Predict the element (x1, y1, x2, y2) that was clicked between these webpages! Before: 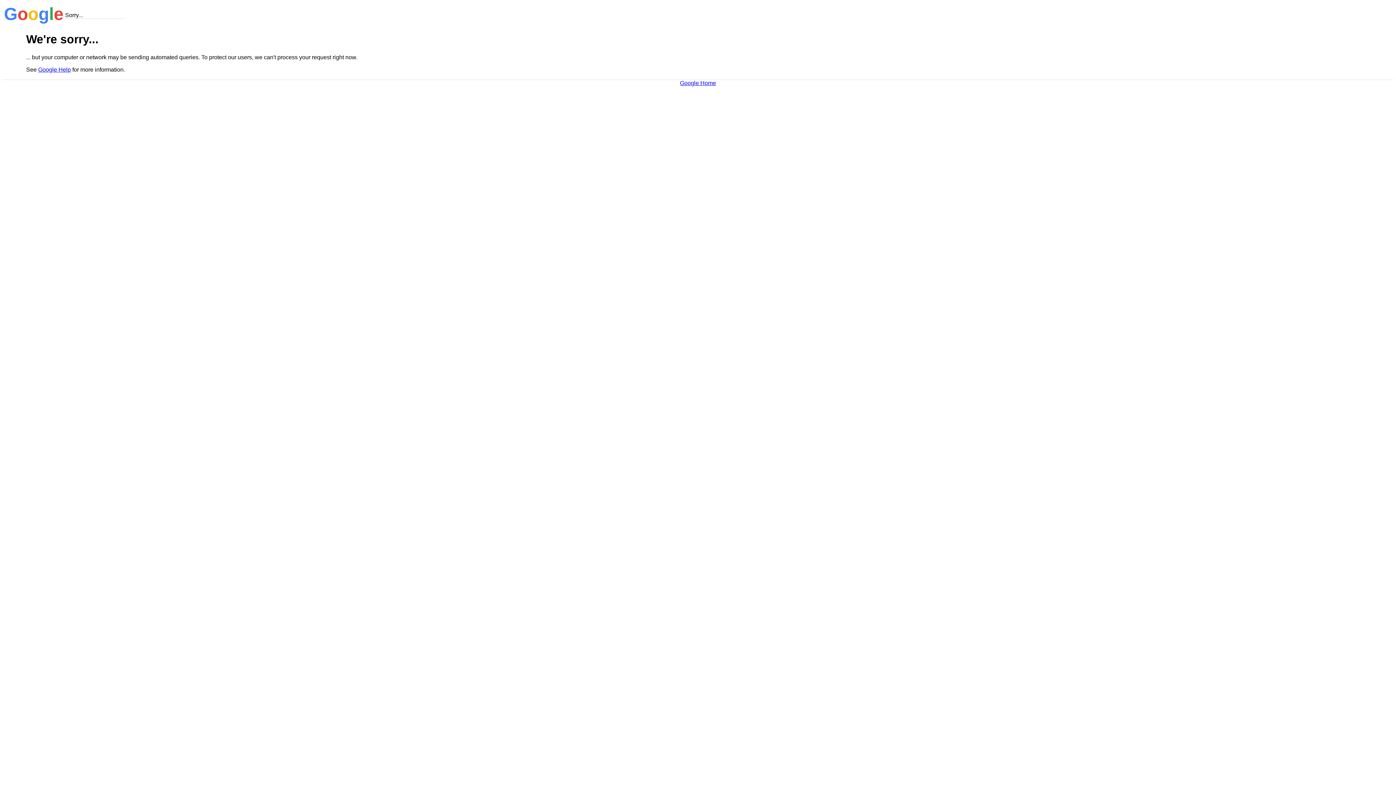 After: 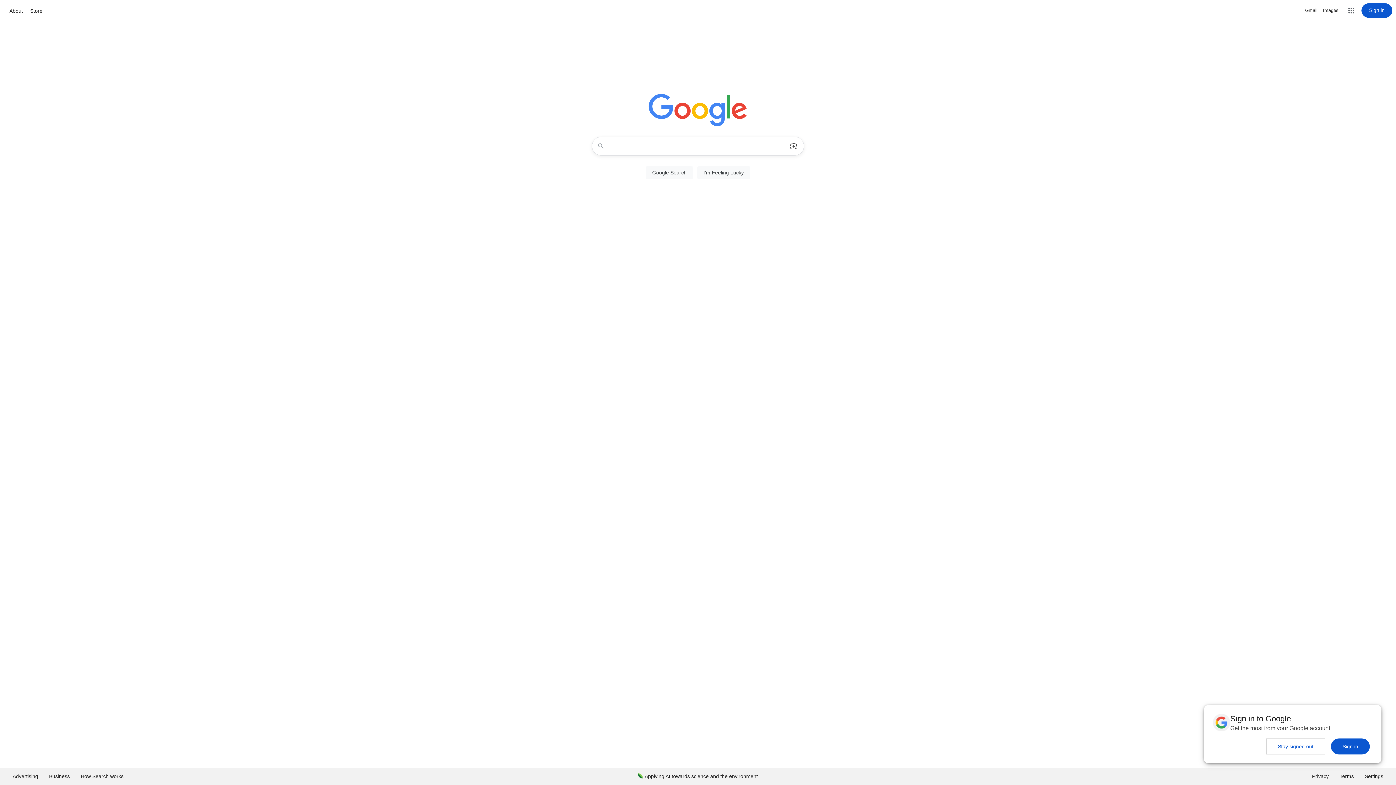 Action: bbox: (680, 79, 716, 86) label: Google Home